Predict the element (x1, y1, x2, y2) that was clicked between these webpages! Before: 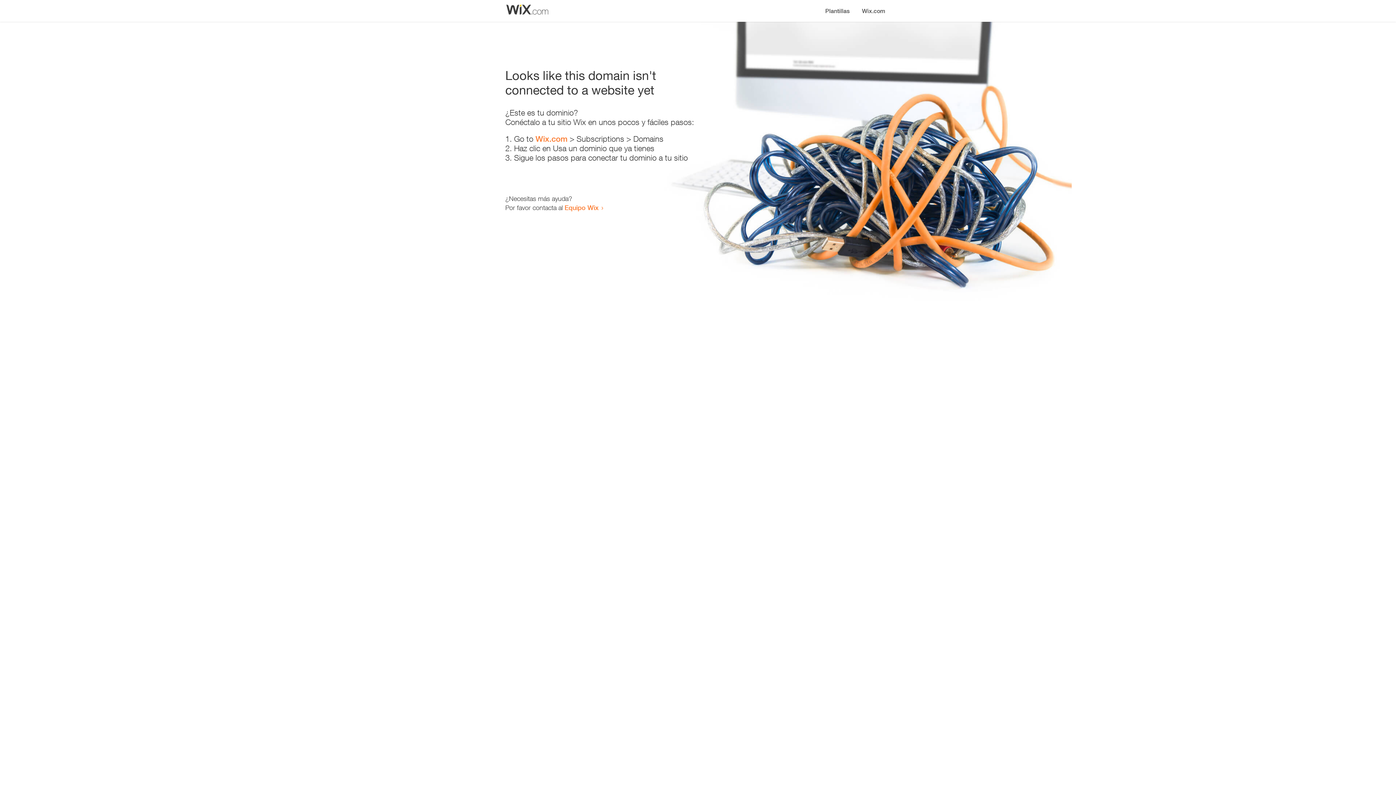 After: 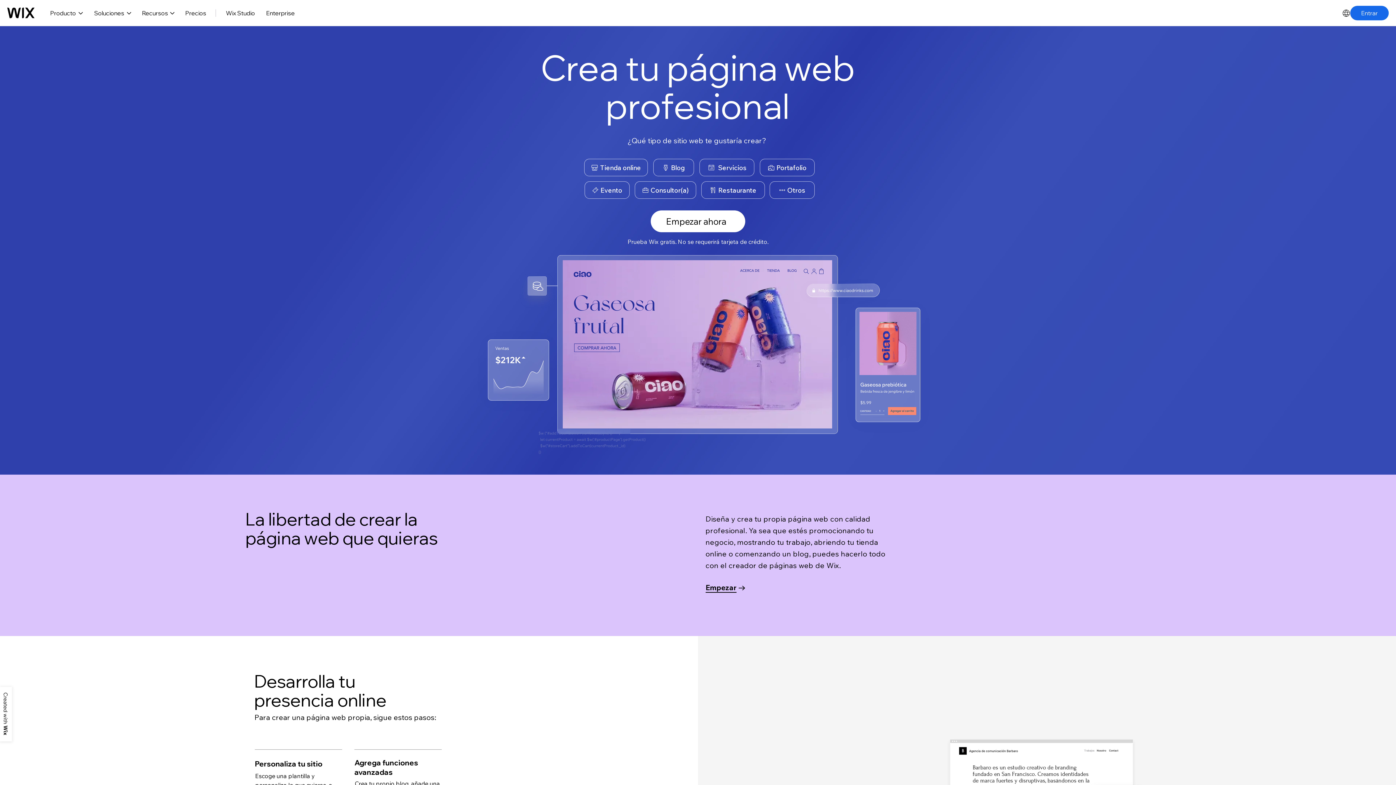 Action: label: Wix.com bbox: (856, 0, 890, 14)